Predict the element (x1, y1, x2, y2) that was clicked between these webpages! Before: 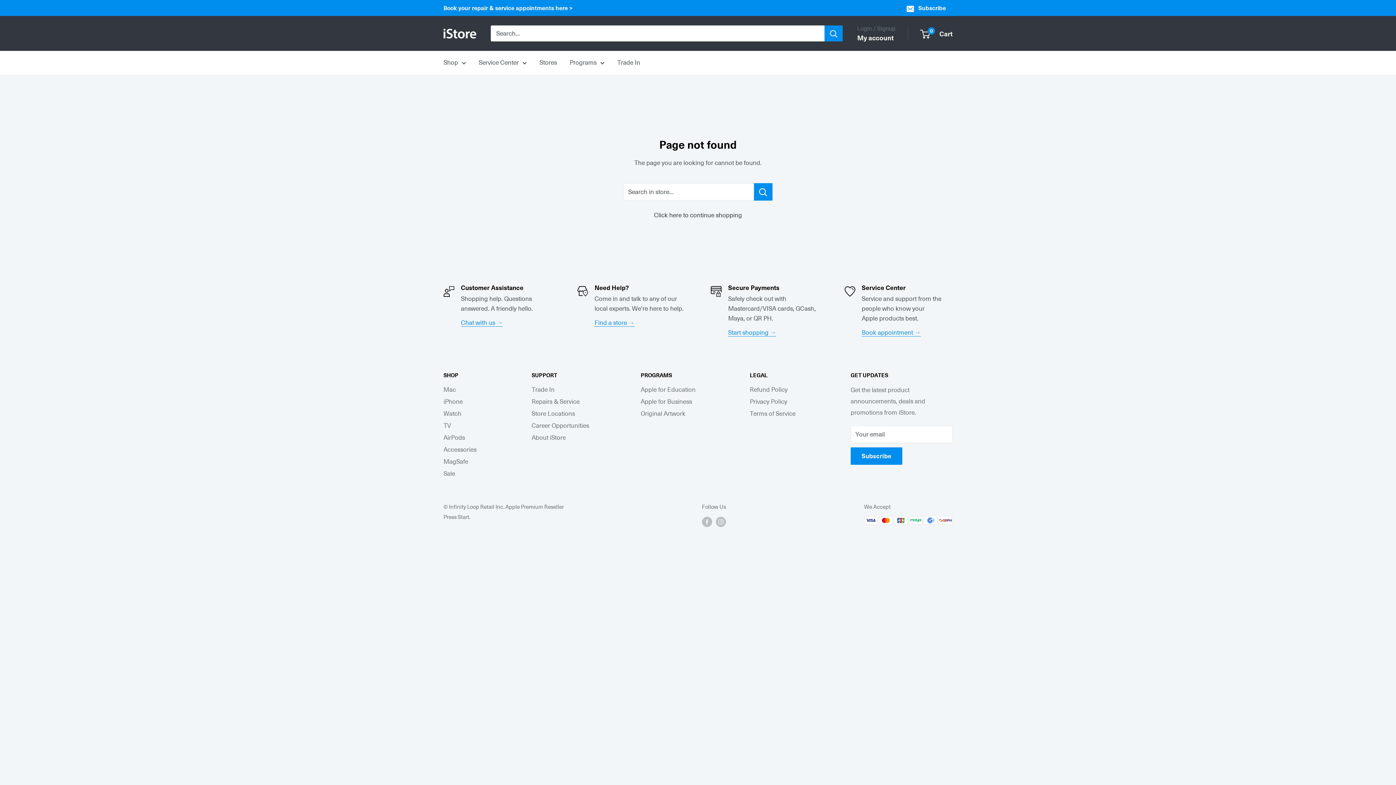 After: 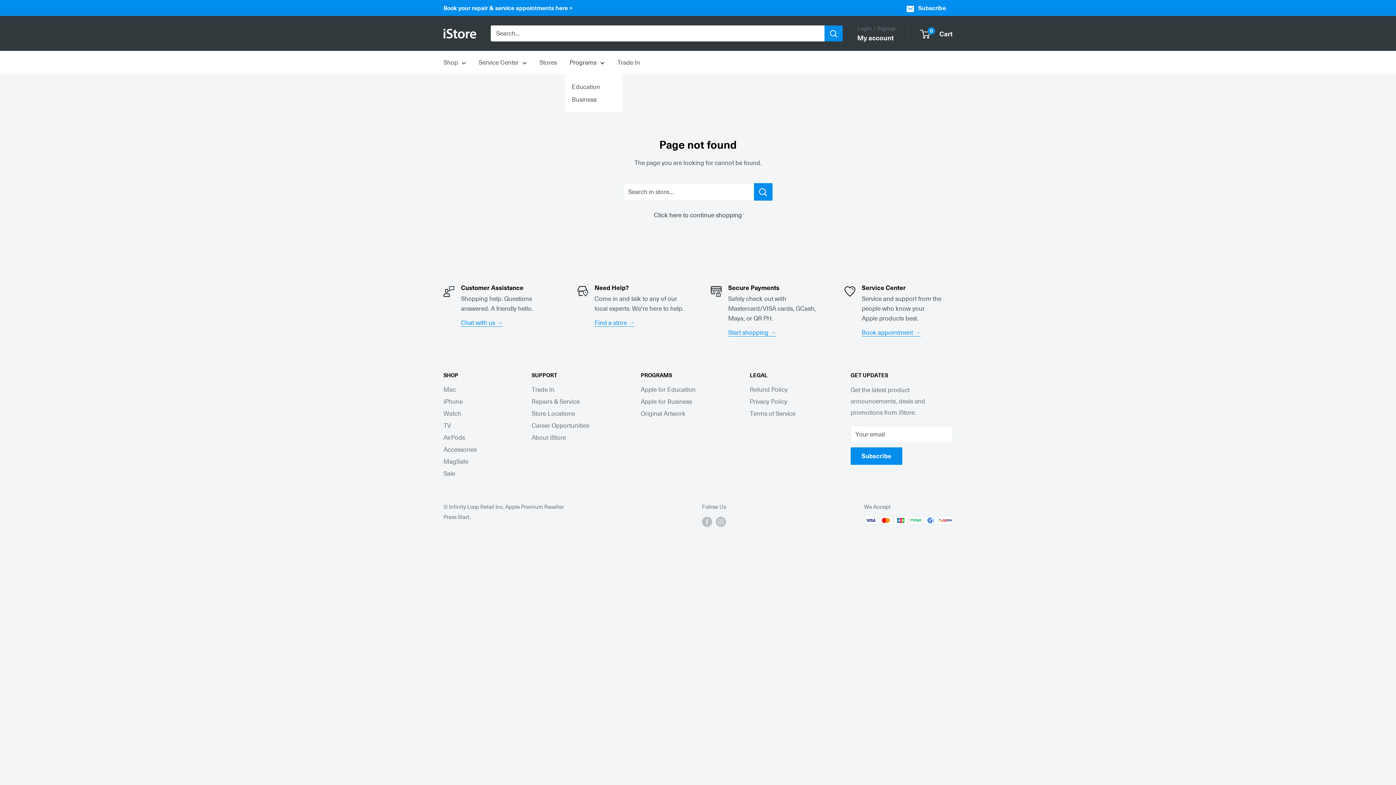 Action: label: Programs bbox: (569, 57, 604, 68)